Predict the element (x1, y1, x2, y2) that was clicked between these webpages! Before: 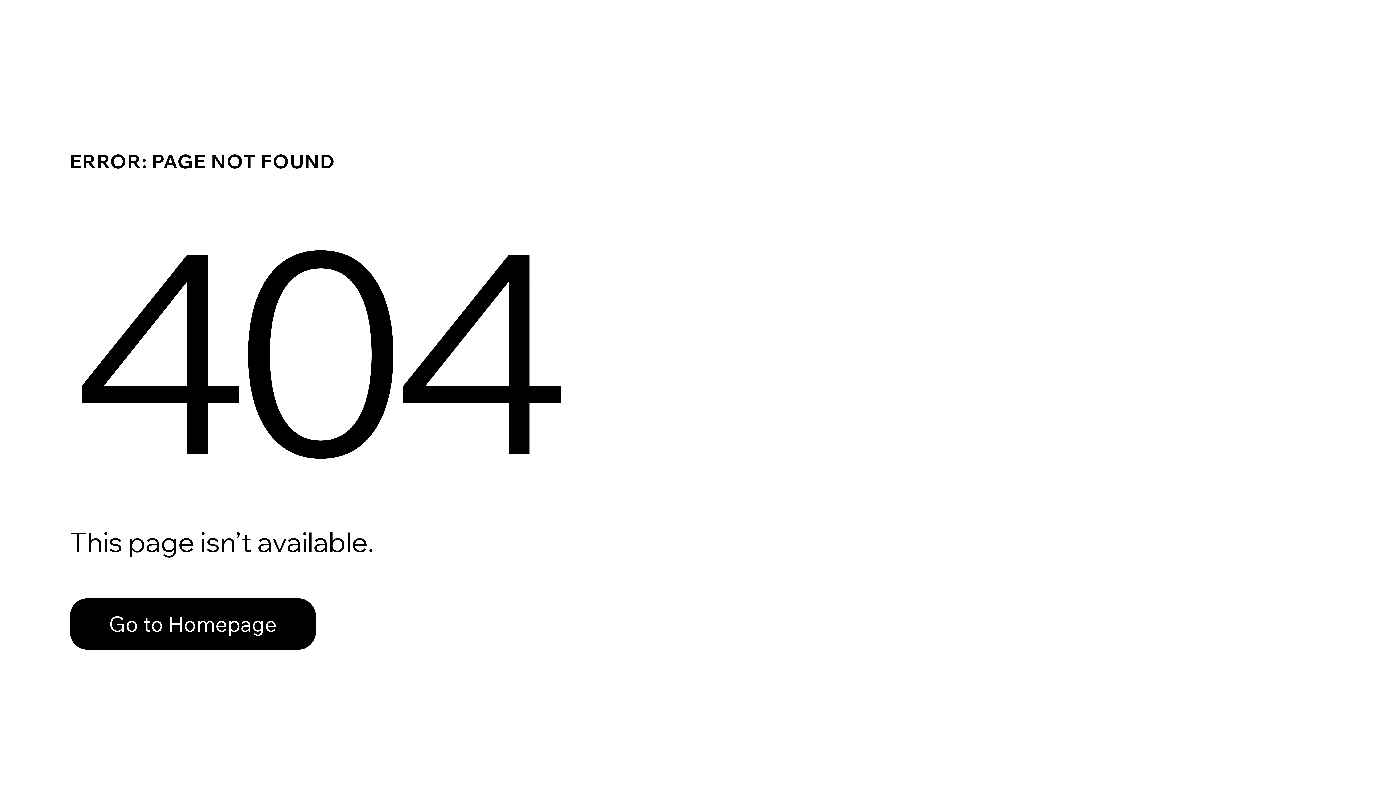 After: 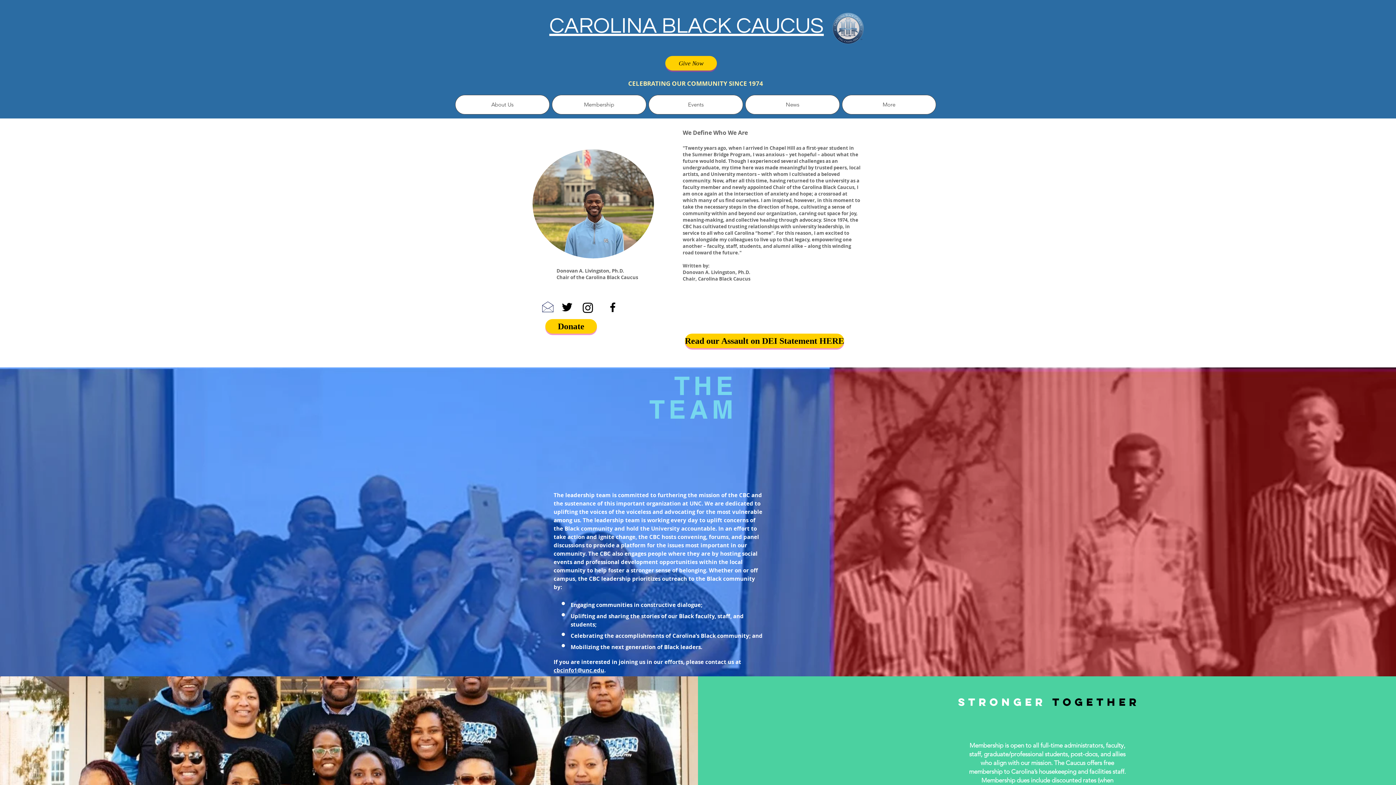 Action: bbox: (69, 582, 768, 659) label: Go to Homepage